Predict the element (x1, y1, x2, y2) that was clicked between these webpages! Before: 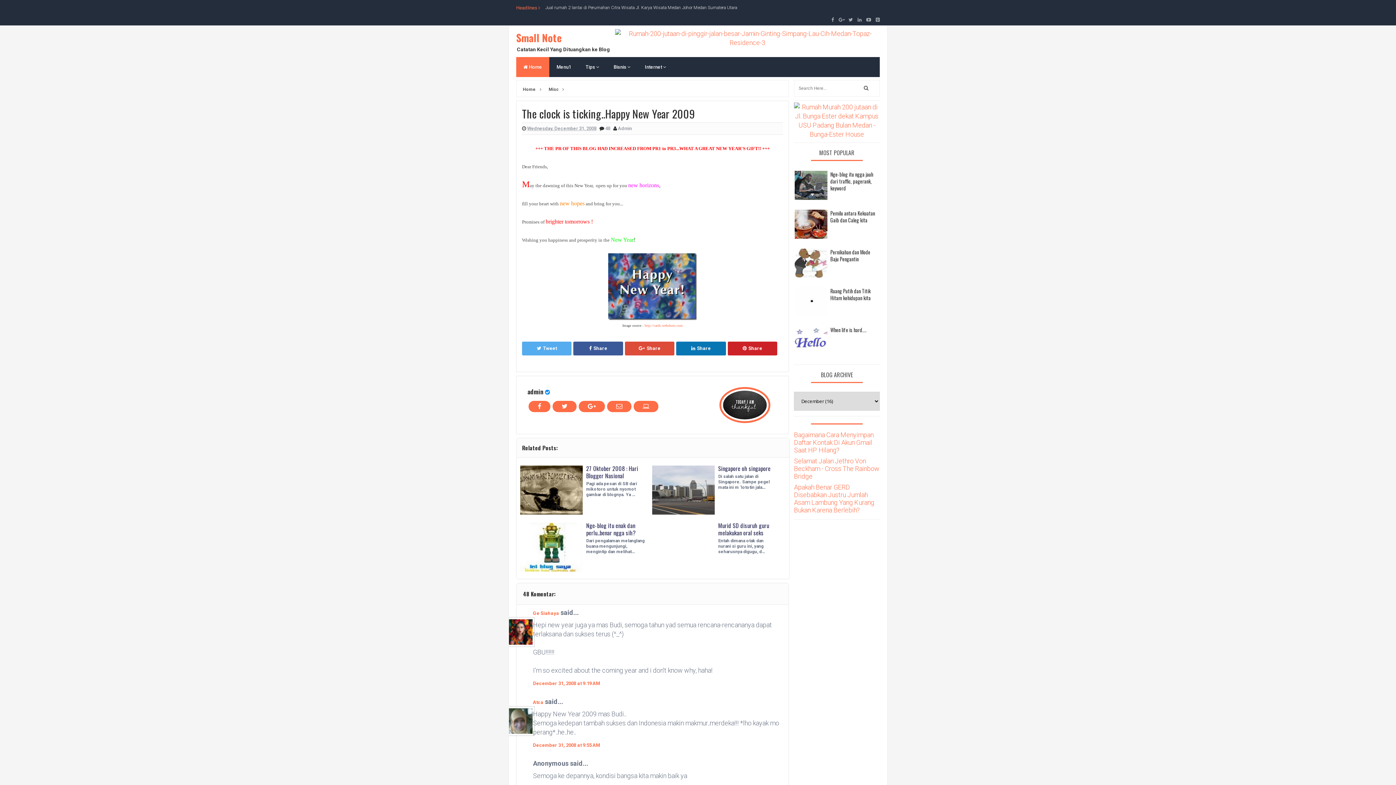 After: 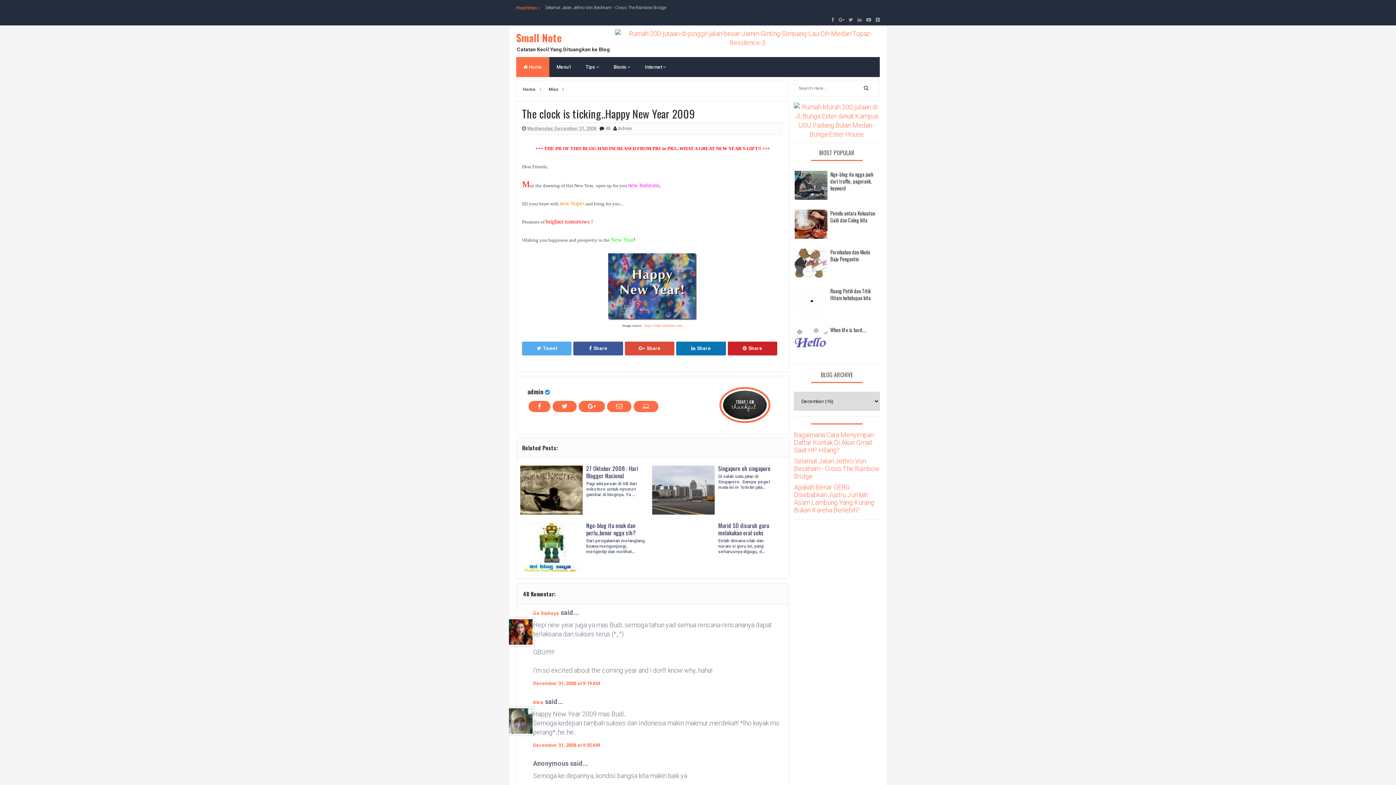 Action: label: Selamat Jalan Jethro Von Beckham - Cross The Rainbow Bridge bbox: (794, 457, 879, 480)